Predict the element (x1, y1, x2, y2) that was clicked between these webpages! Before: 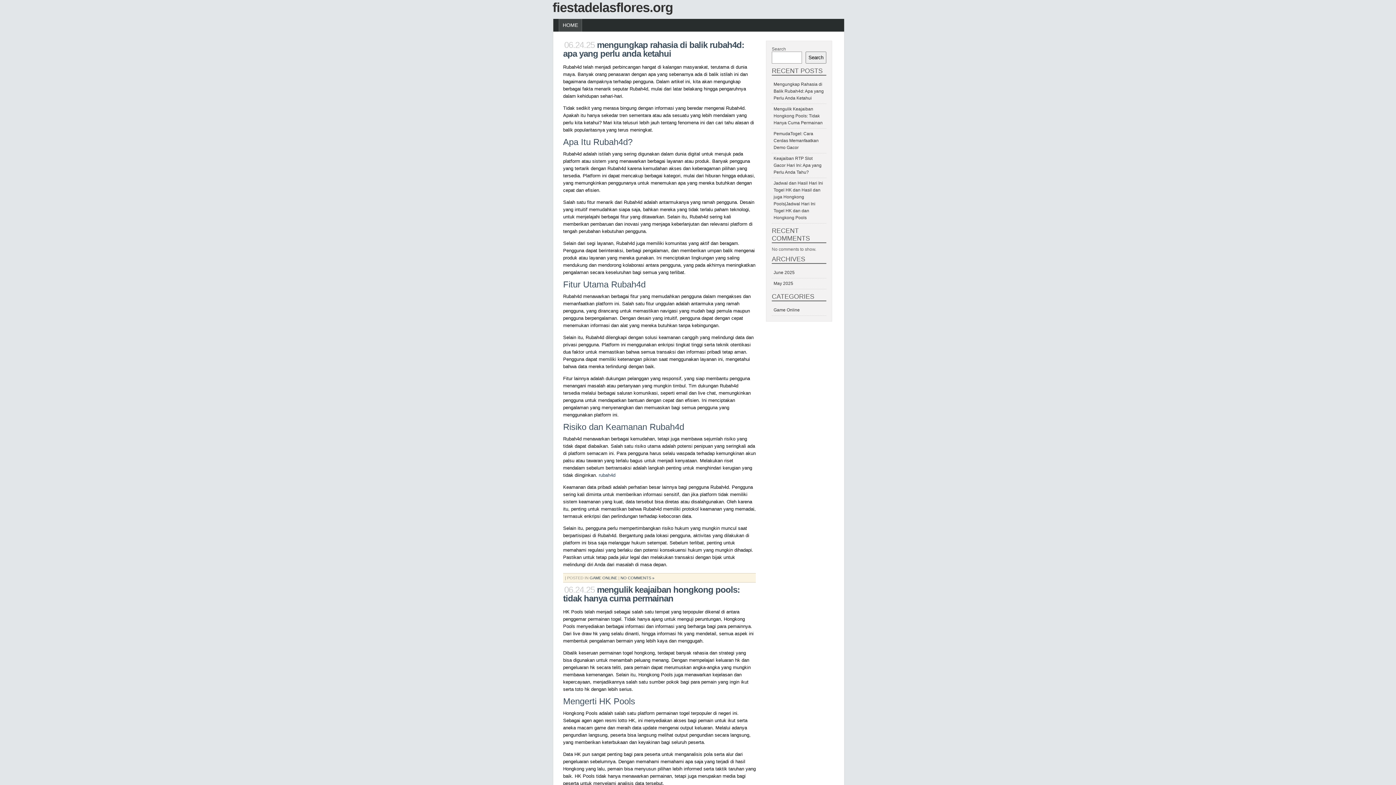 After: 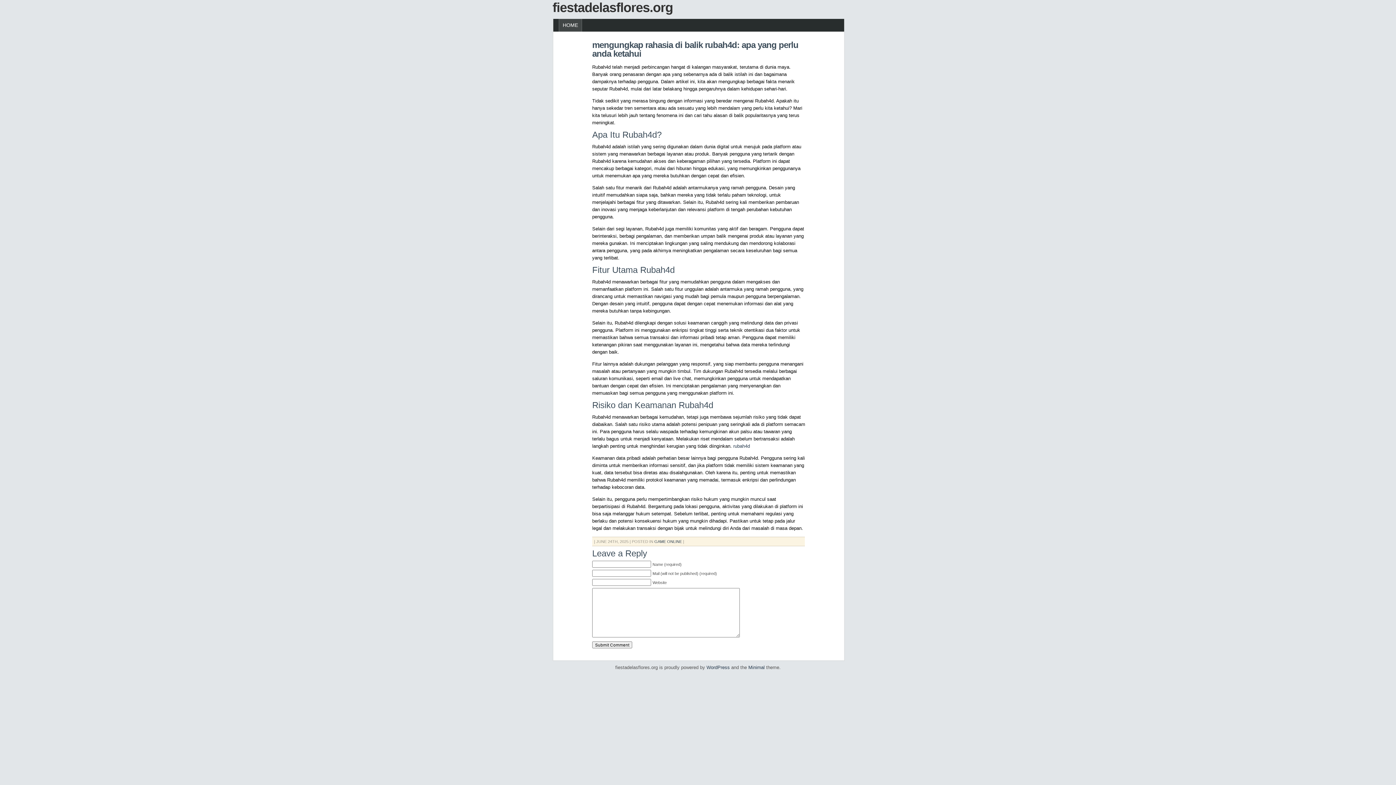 Action: label: Mengungkap Rahasia di Balik Rubah4d: Apa yang Perlu Anda Ketahui bbox: (773, 81, 824, 100)